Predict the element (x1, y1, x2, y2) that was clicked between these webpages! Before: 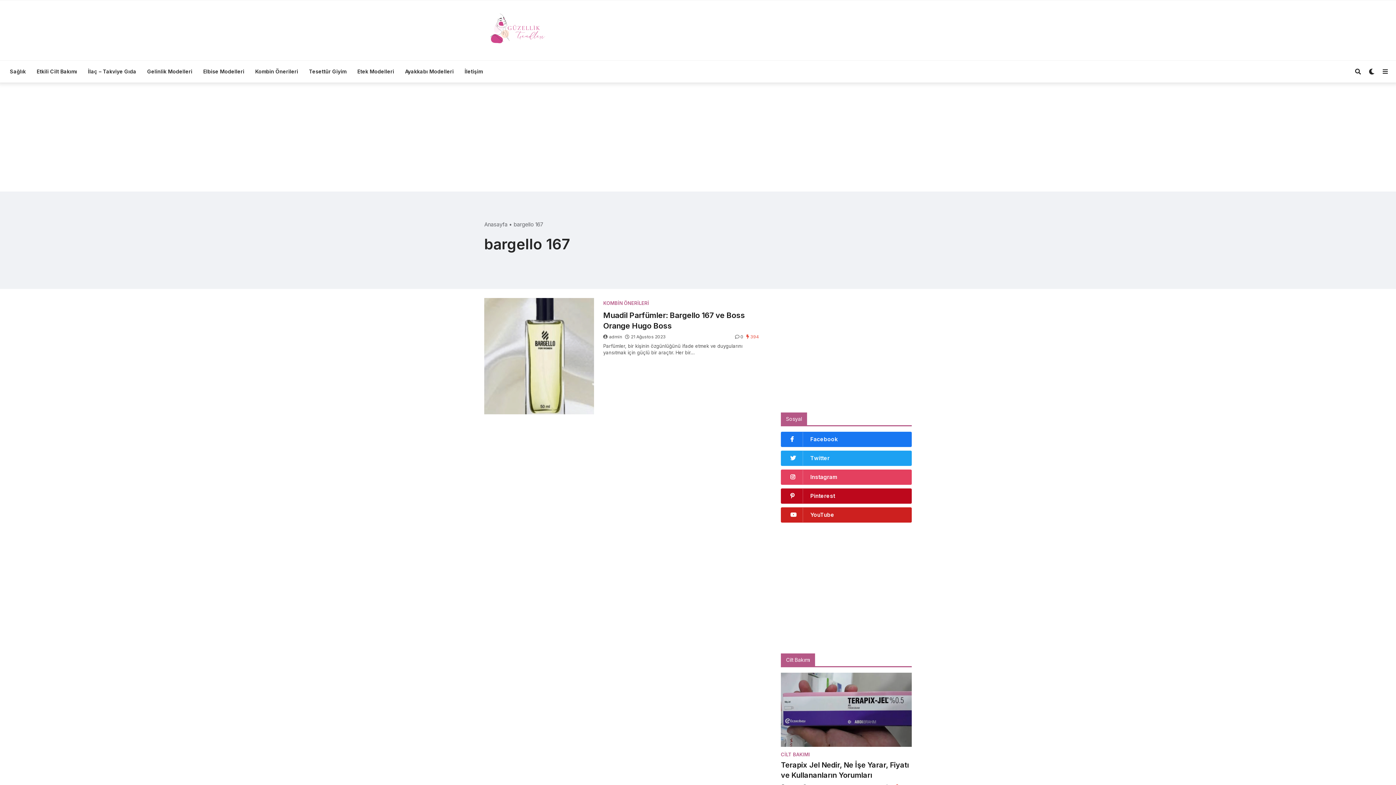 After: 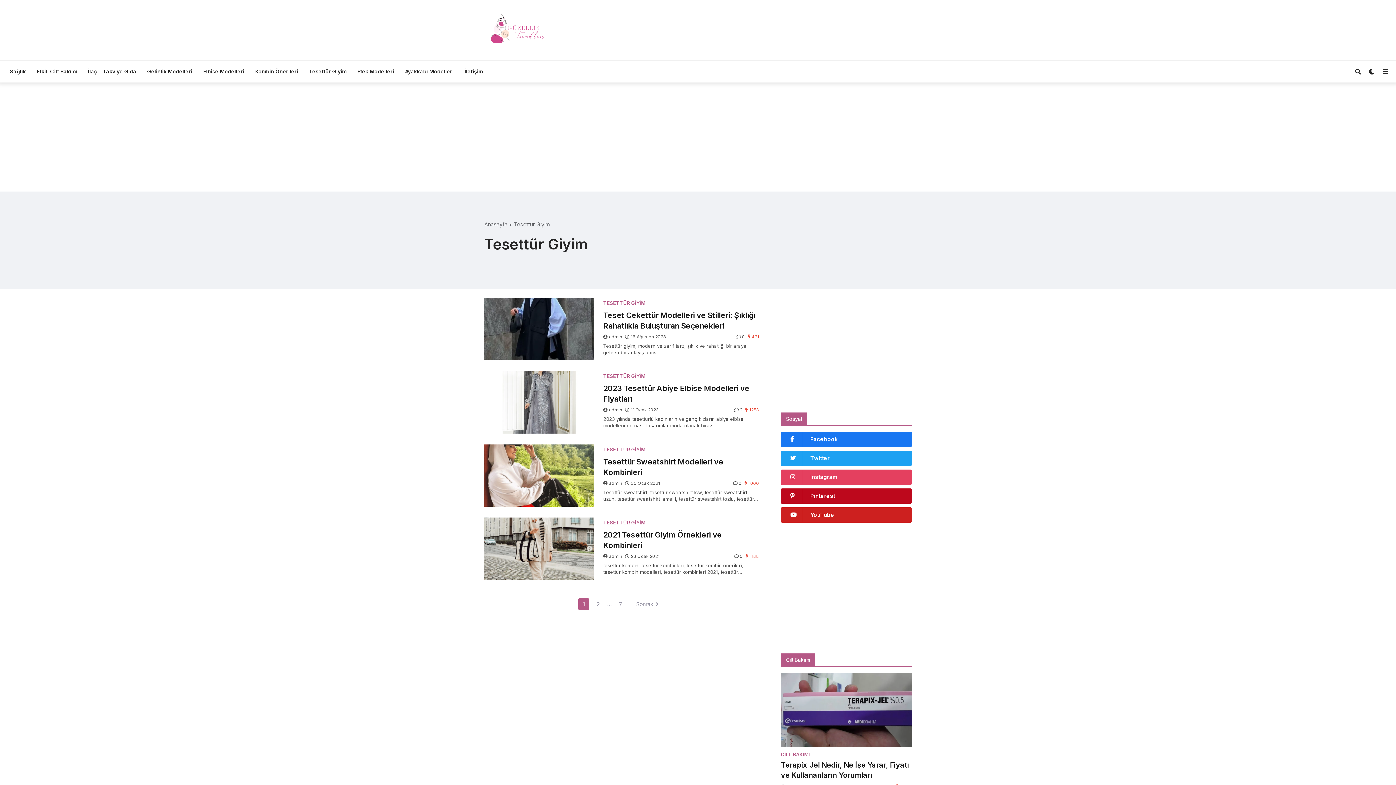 Action: bbox: (303, 60, 352, 82) label: Tesettür Giyim